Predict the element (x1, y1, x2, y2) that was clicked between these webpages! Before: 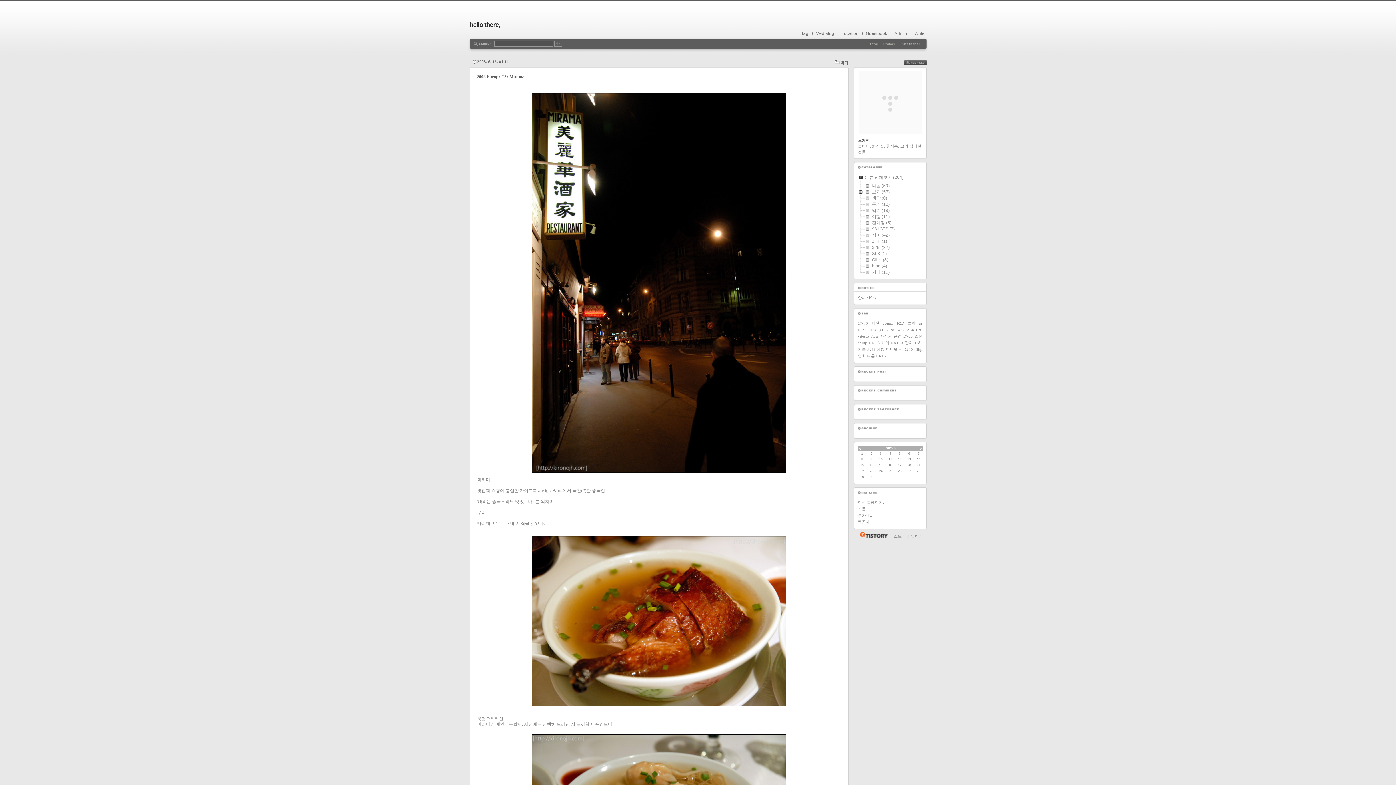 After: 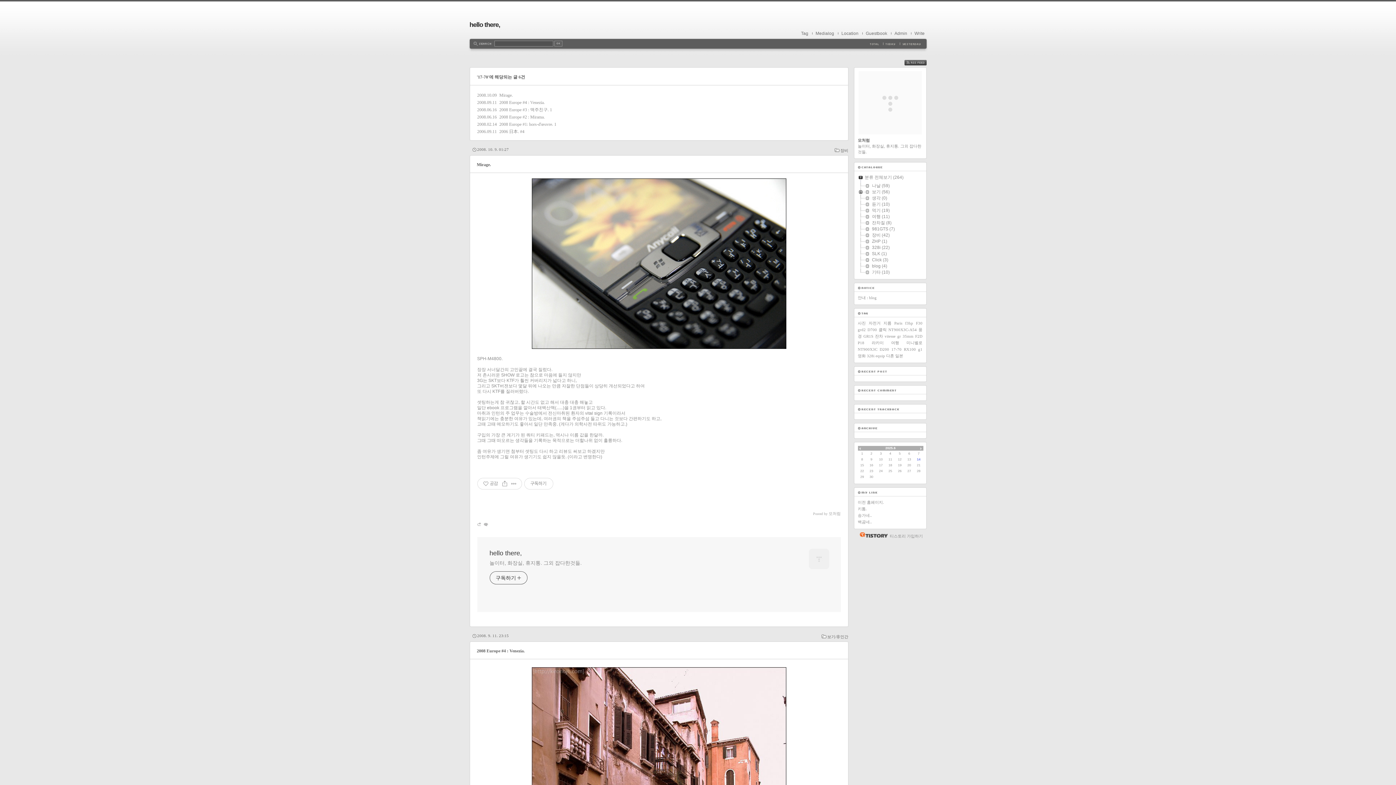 Action: bbox: (858, 321, 868, 325) label: 17-70